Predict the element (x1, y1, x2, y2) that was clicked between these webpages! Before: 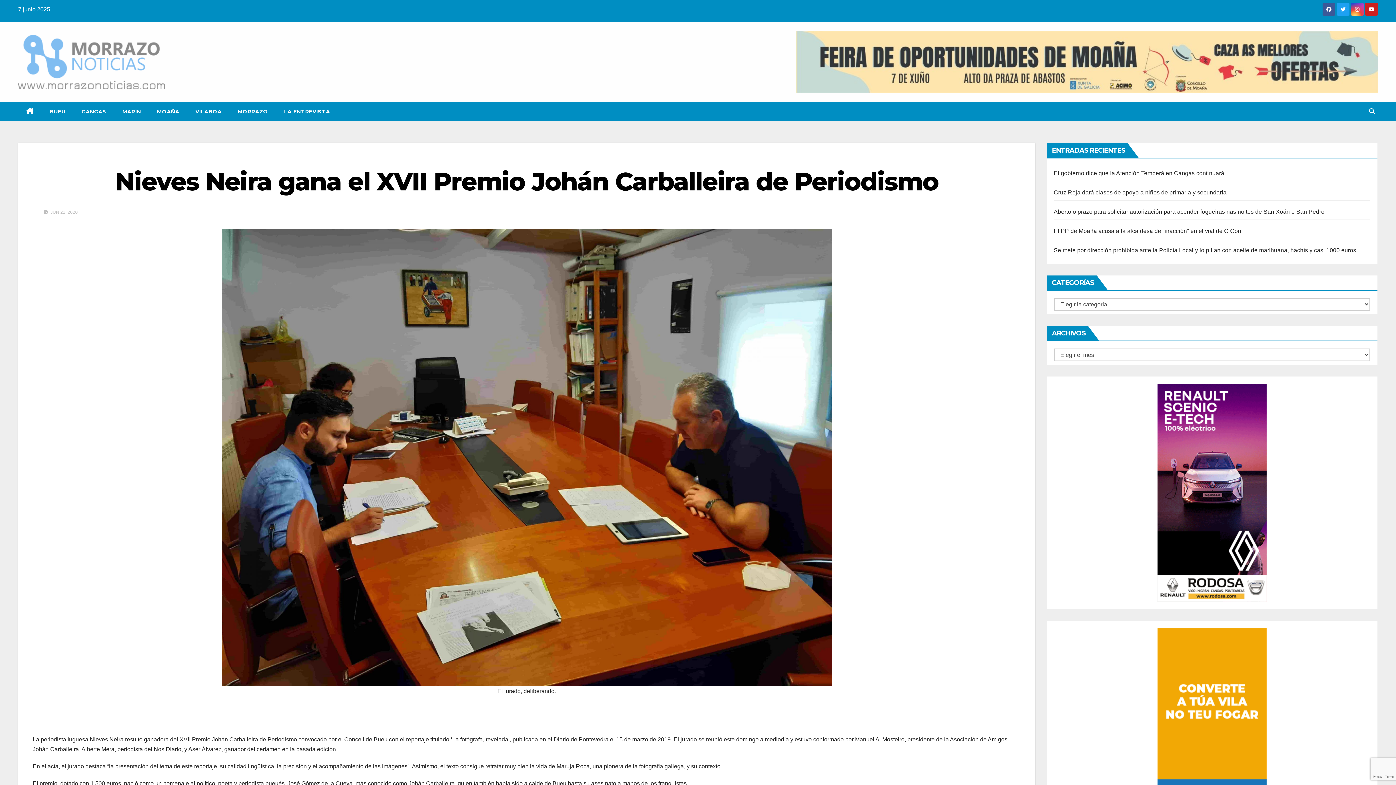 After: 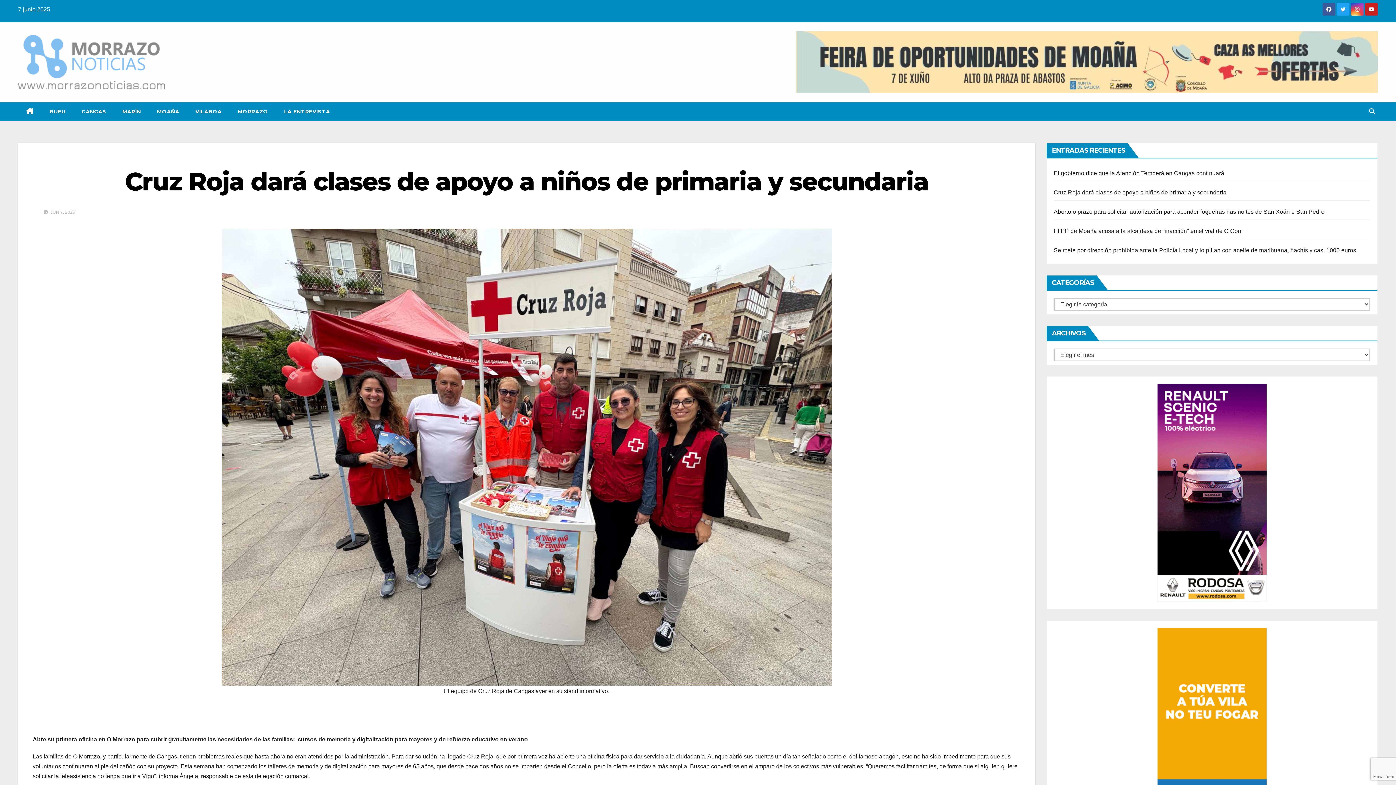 Action: bbox: (1054, 189, 1226, 195) label: Cruz Roja dará clases de apoyo a niños de primaria y secundaria